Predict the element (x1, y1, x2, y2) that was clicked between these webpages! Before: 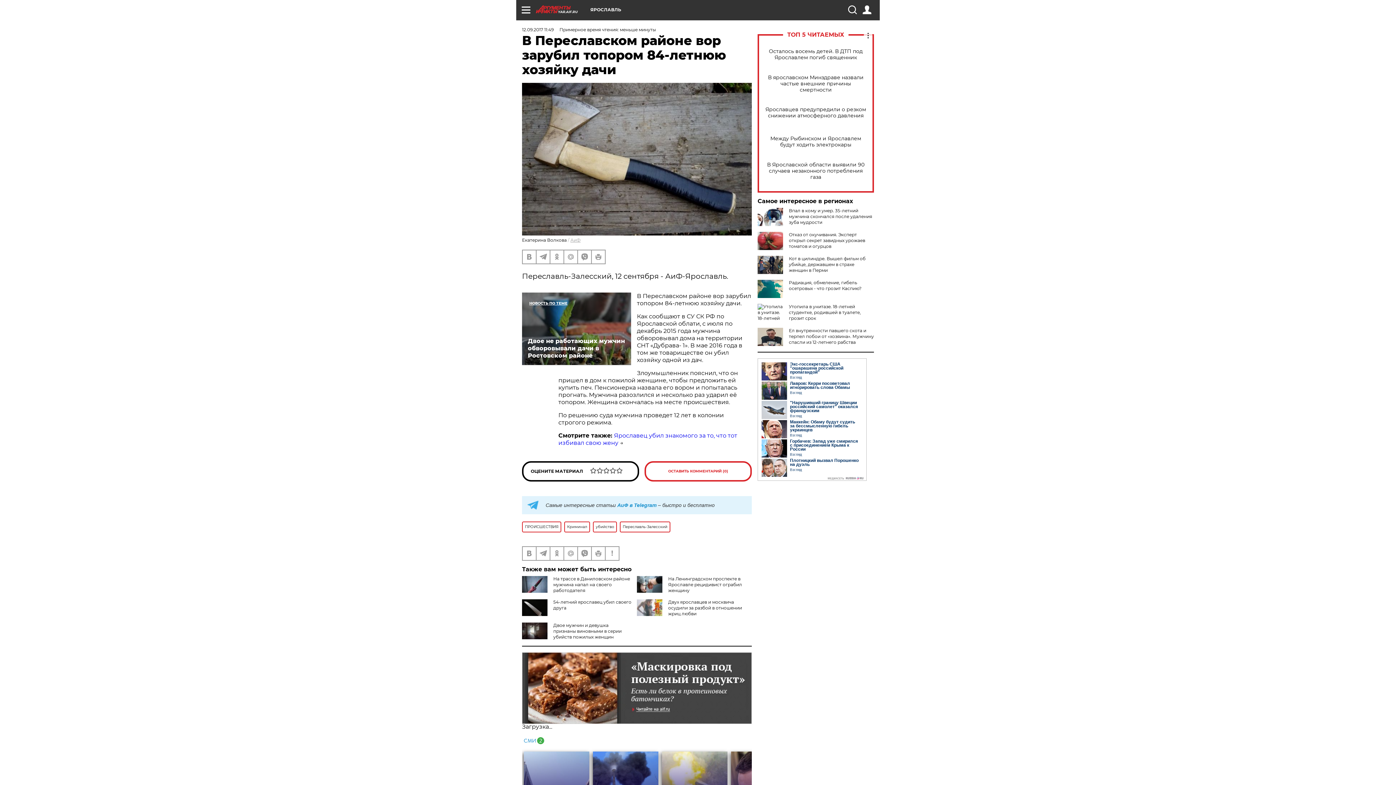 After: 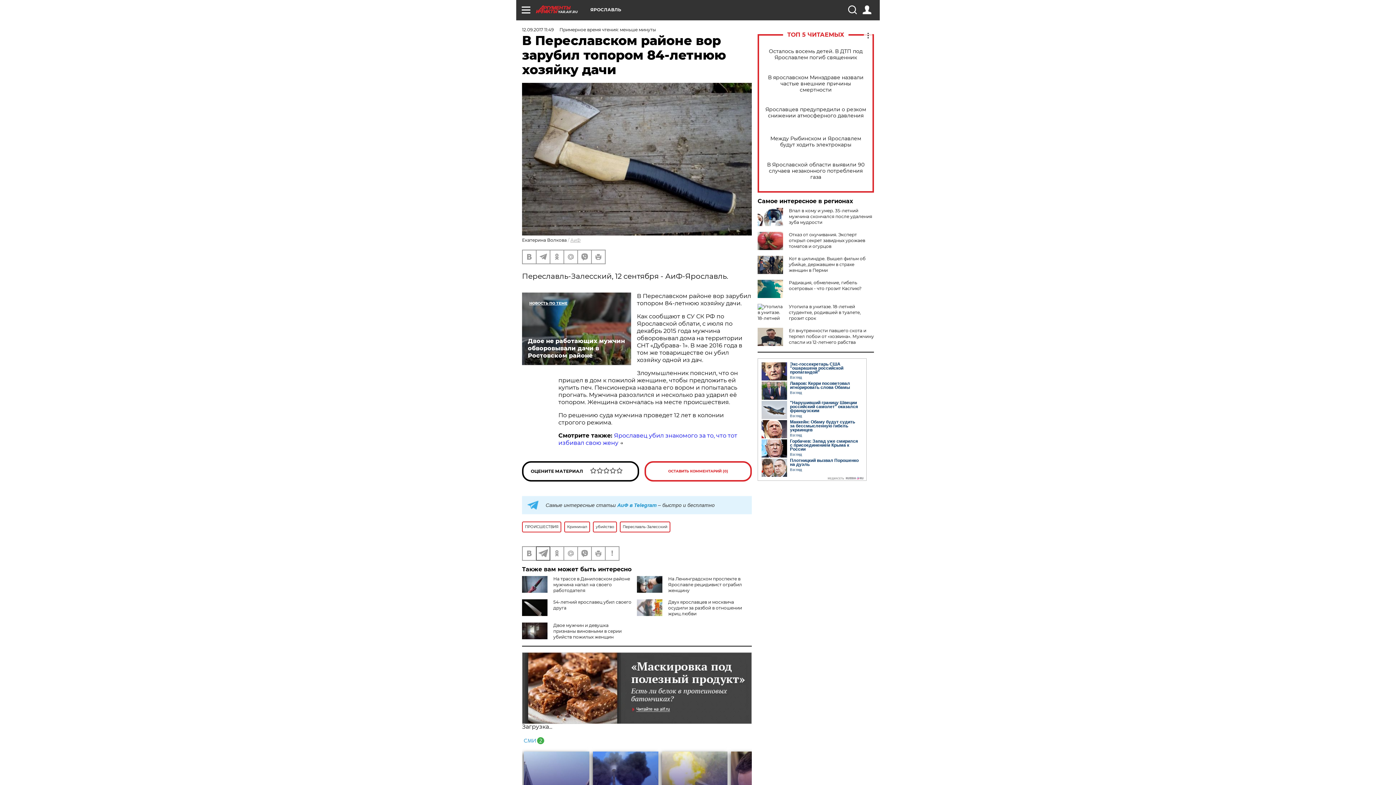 Action: bbox: (536, 547, 549, 560)